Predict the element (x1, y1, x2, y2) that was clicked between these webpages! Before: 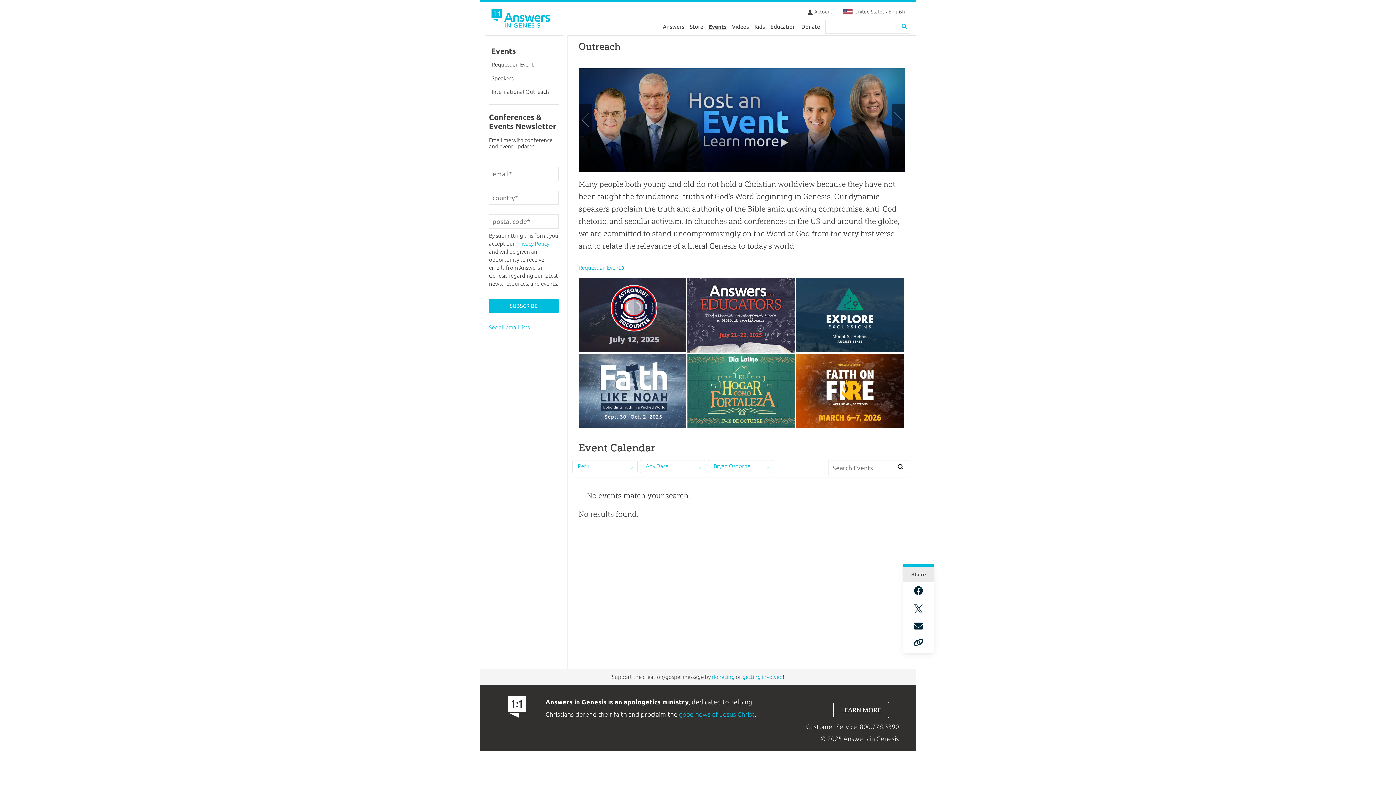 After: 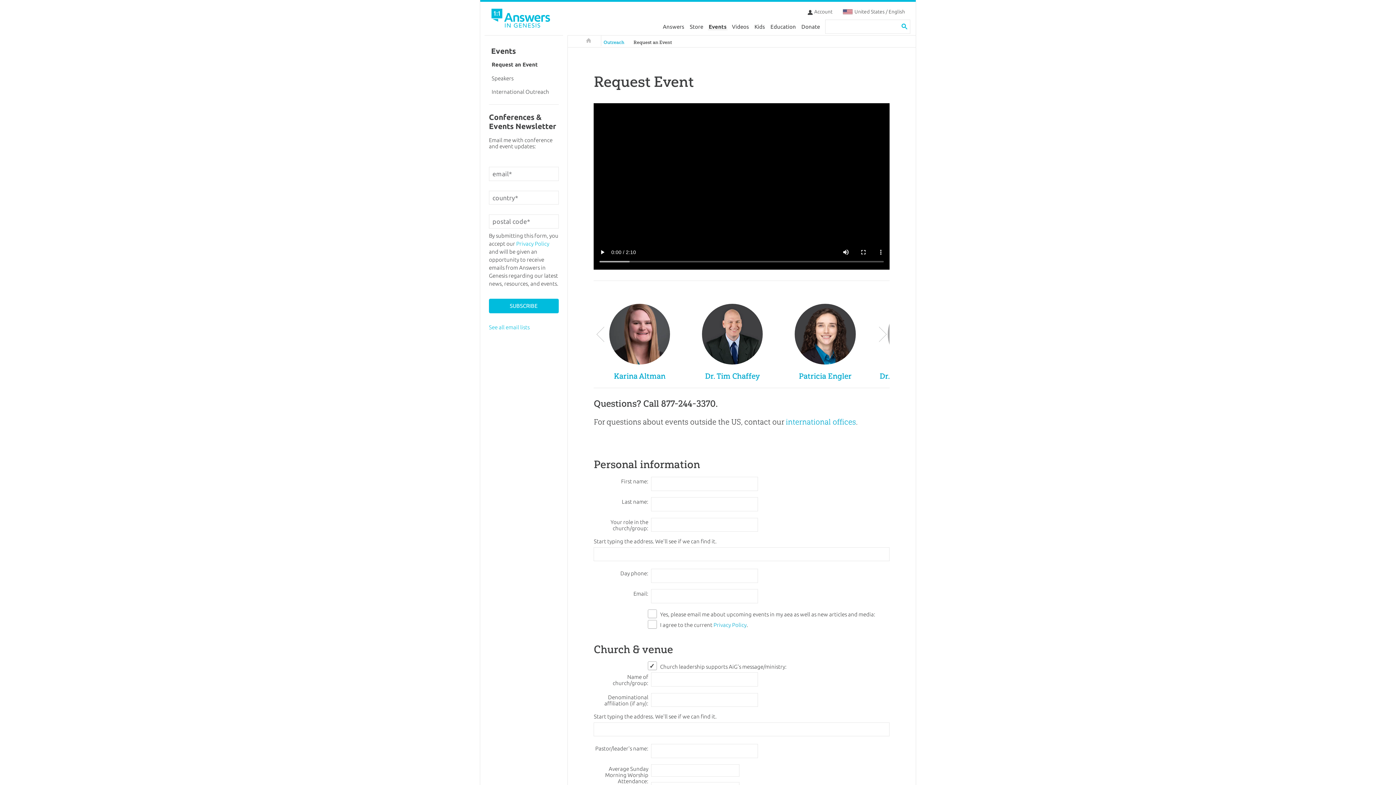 Action: label: Request an Event bbox: (489, 57, 558, 71)